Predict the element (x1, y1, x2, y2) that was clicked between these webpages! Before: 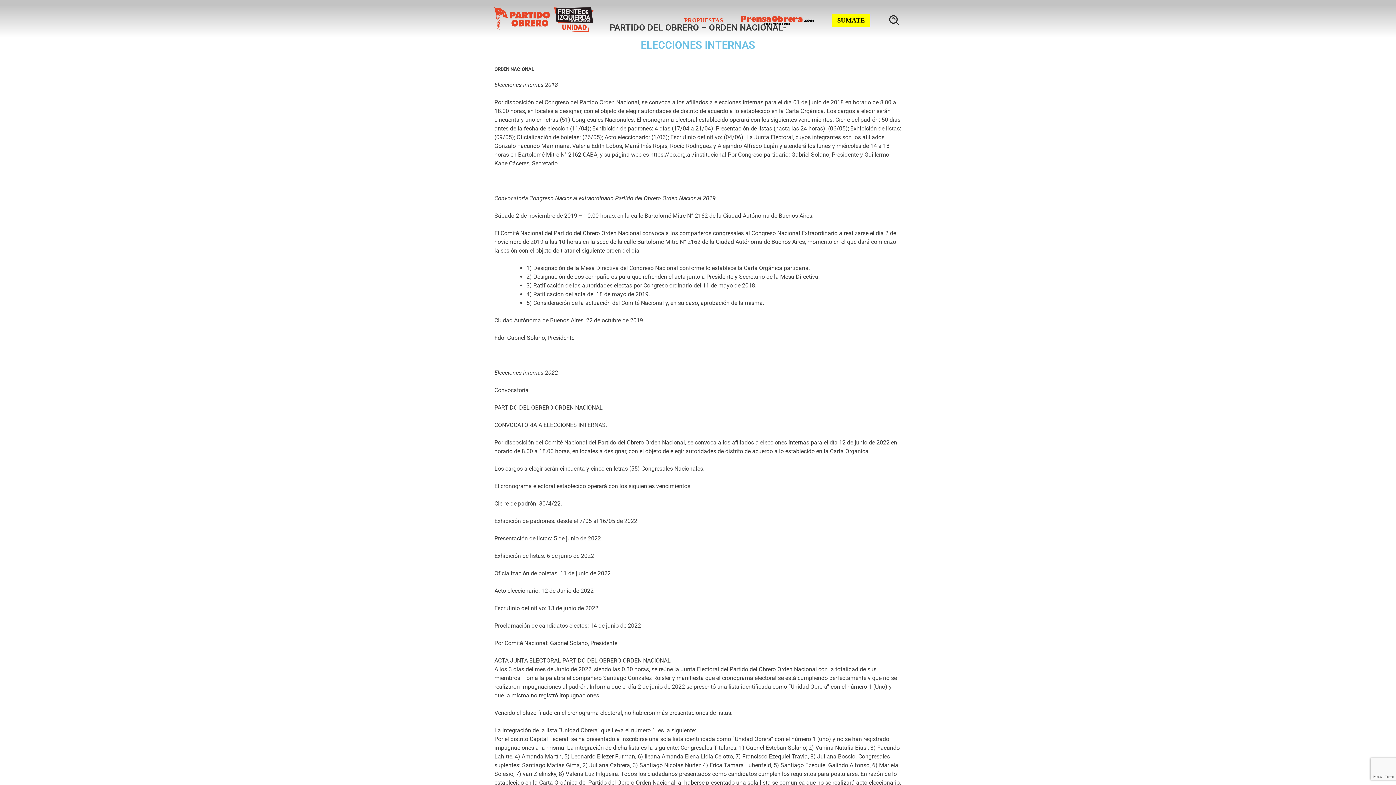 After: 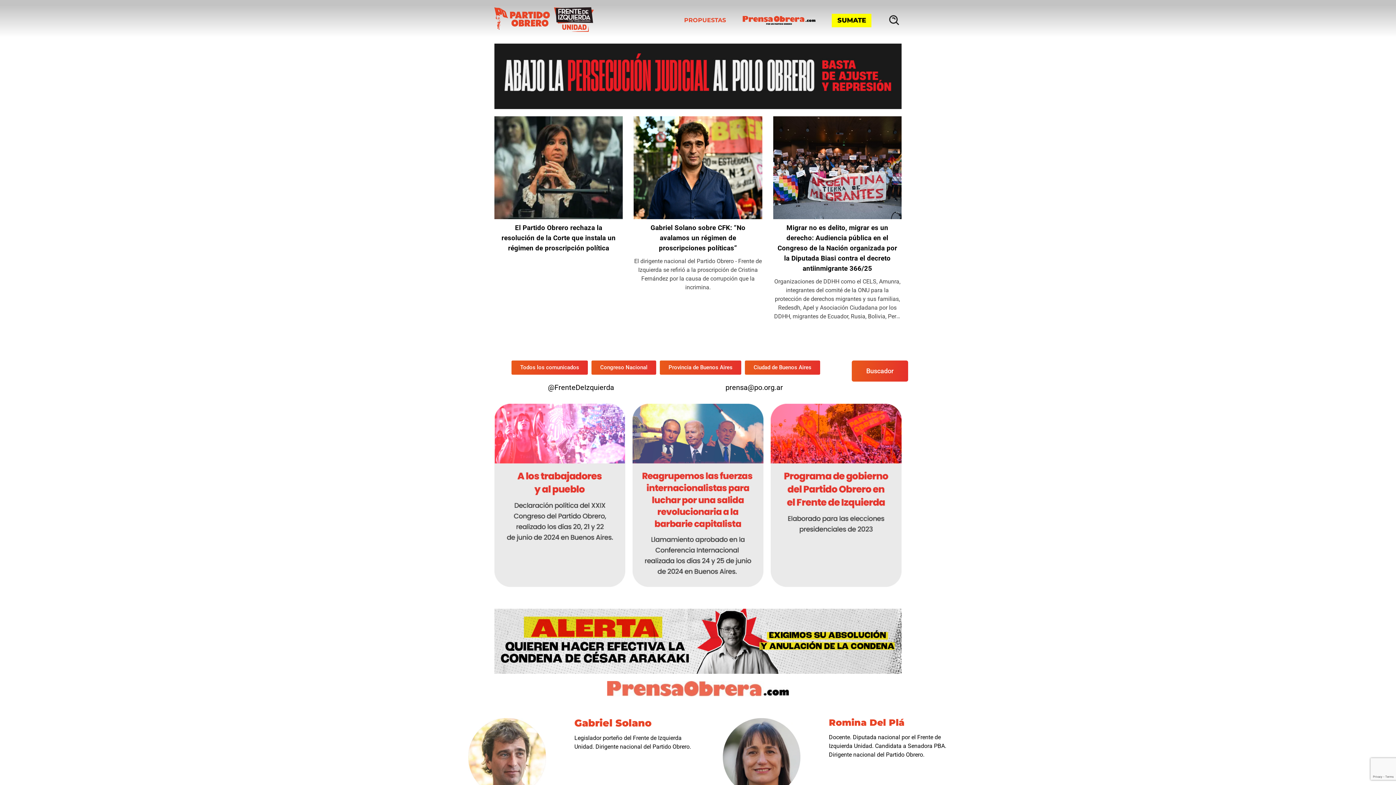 Action: bbox: (494, 7, 508, 30)